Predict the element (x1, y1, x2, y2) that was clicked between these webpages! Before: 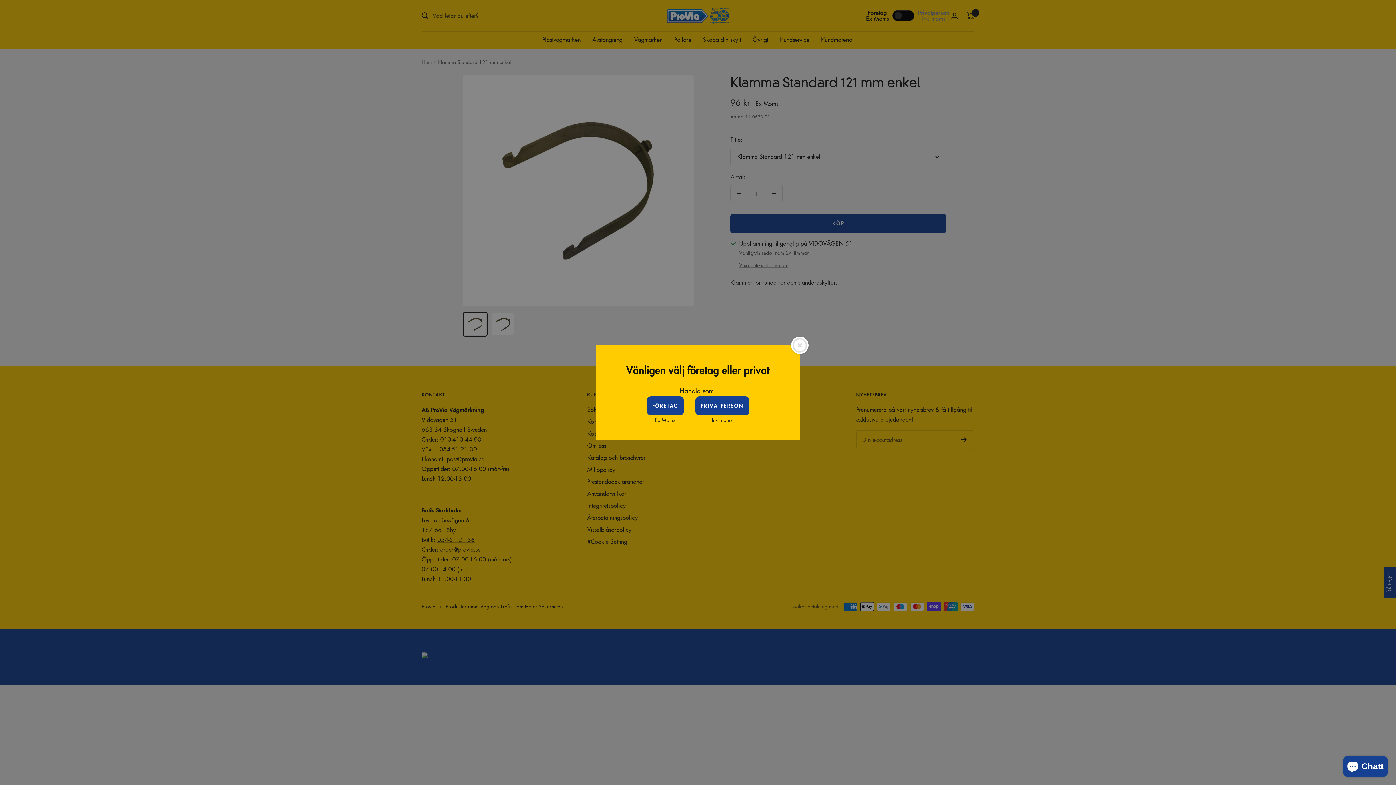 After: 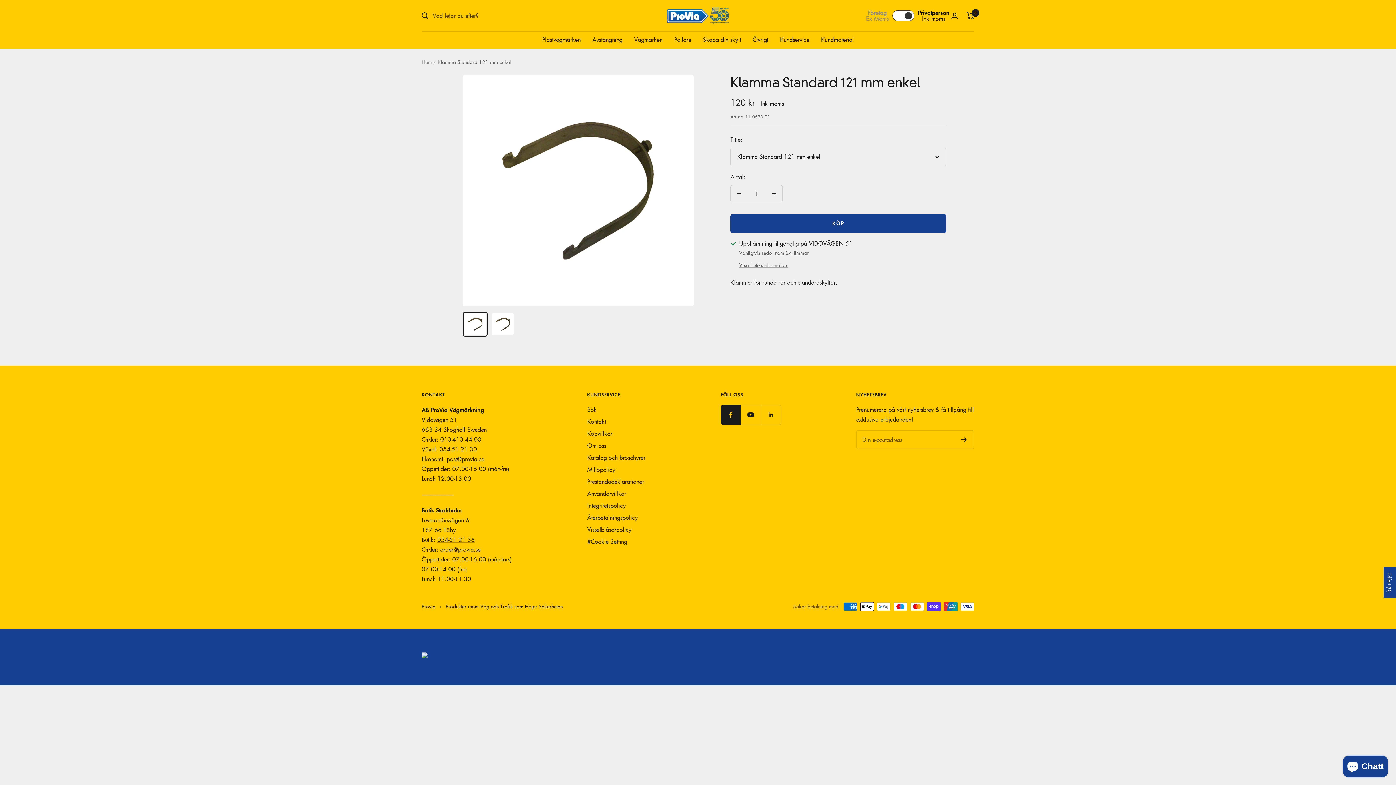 Action: bbox: (695, 396, 749, 415) label: PRIVATPERSON